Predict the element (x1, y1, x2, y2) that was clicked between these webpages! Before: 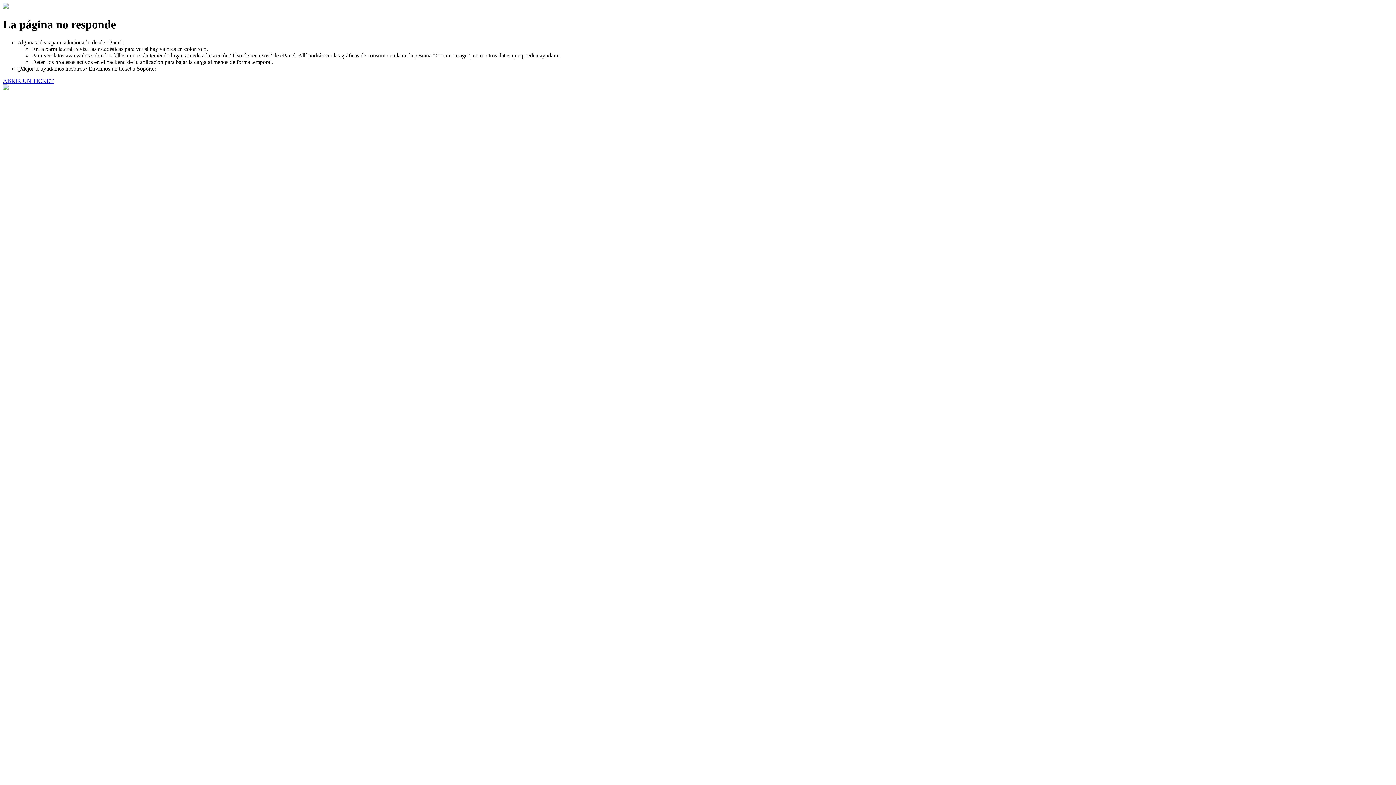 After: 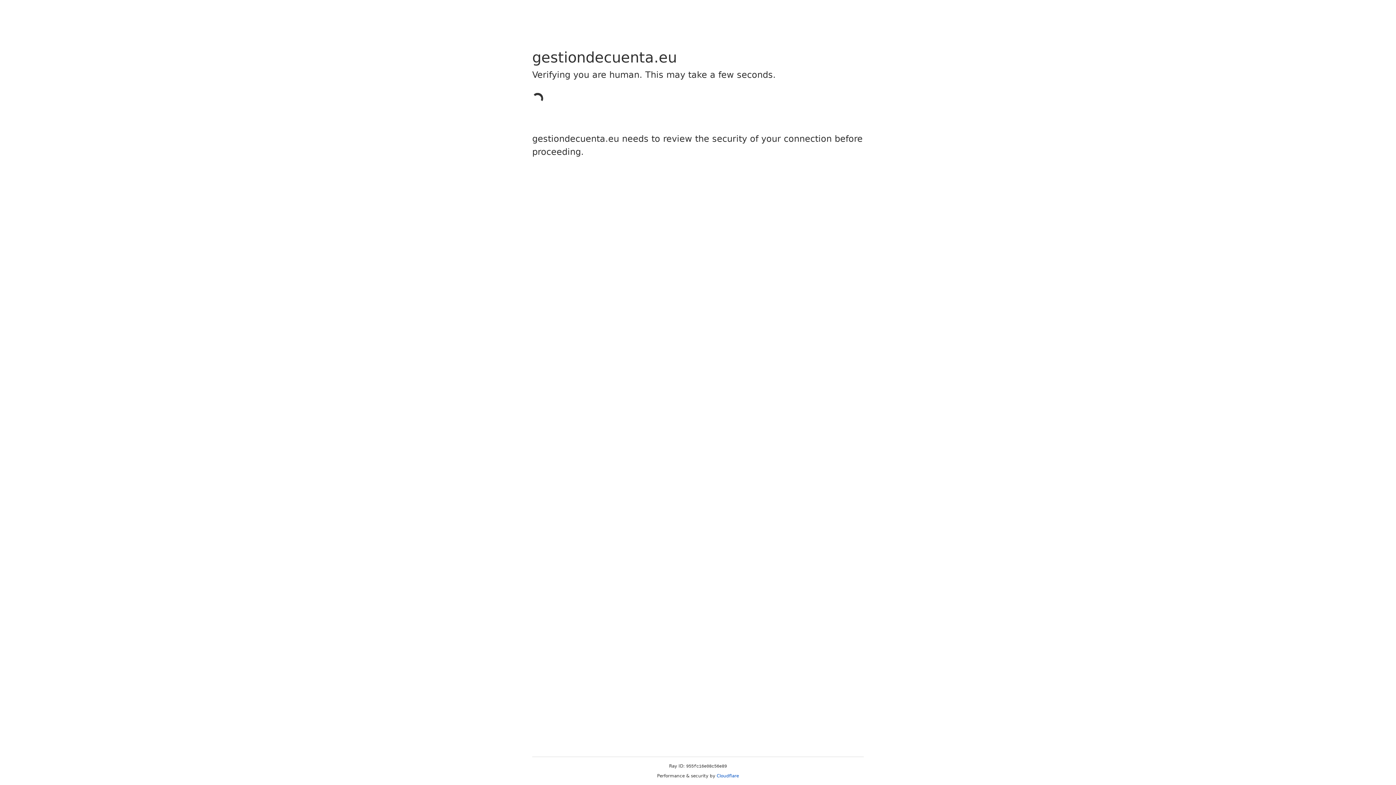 Action: label: ABRIR UN TICKET bbox: (2, 77, 53, 83)